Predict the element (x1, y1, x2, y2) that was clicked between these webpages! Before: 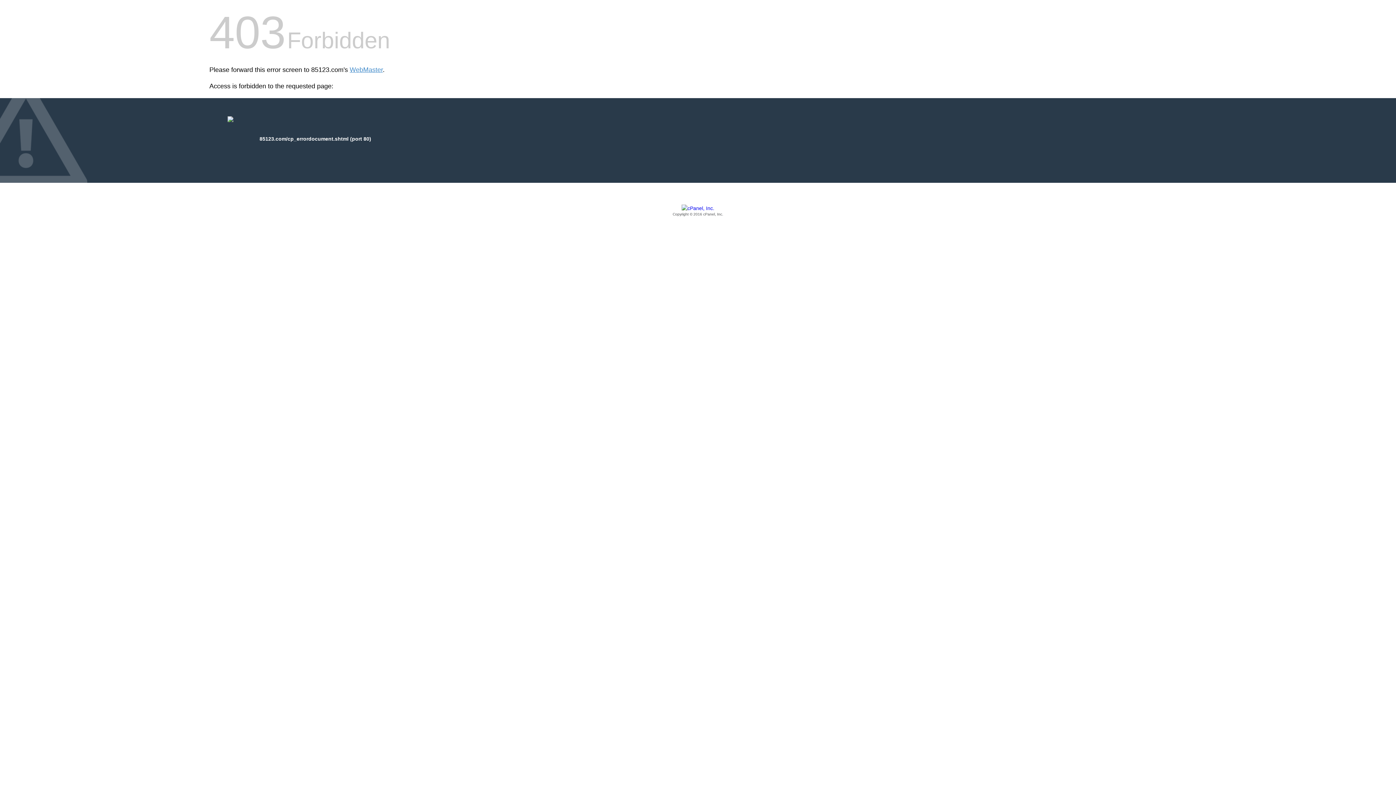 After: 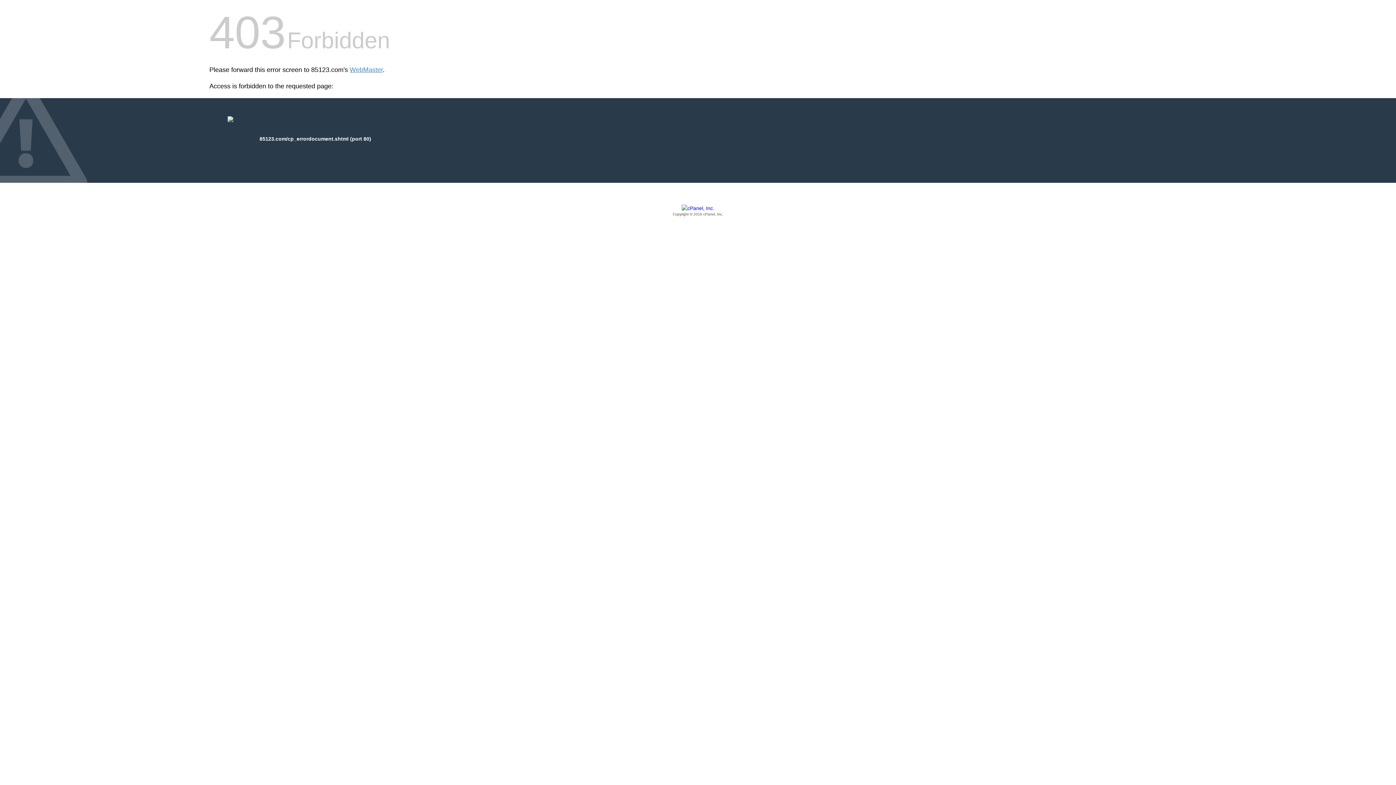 Action: bbox: (209, 205, 1186, 217) label: Copyright © 2016 cPanel, Inc.